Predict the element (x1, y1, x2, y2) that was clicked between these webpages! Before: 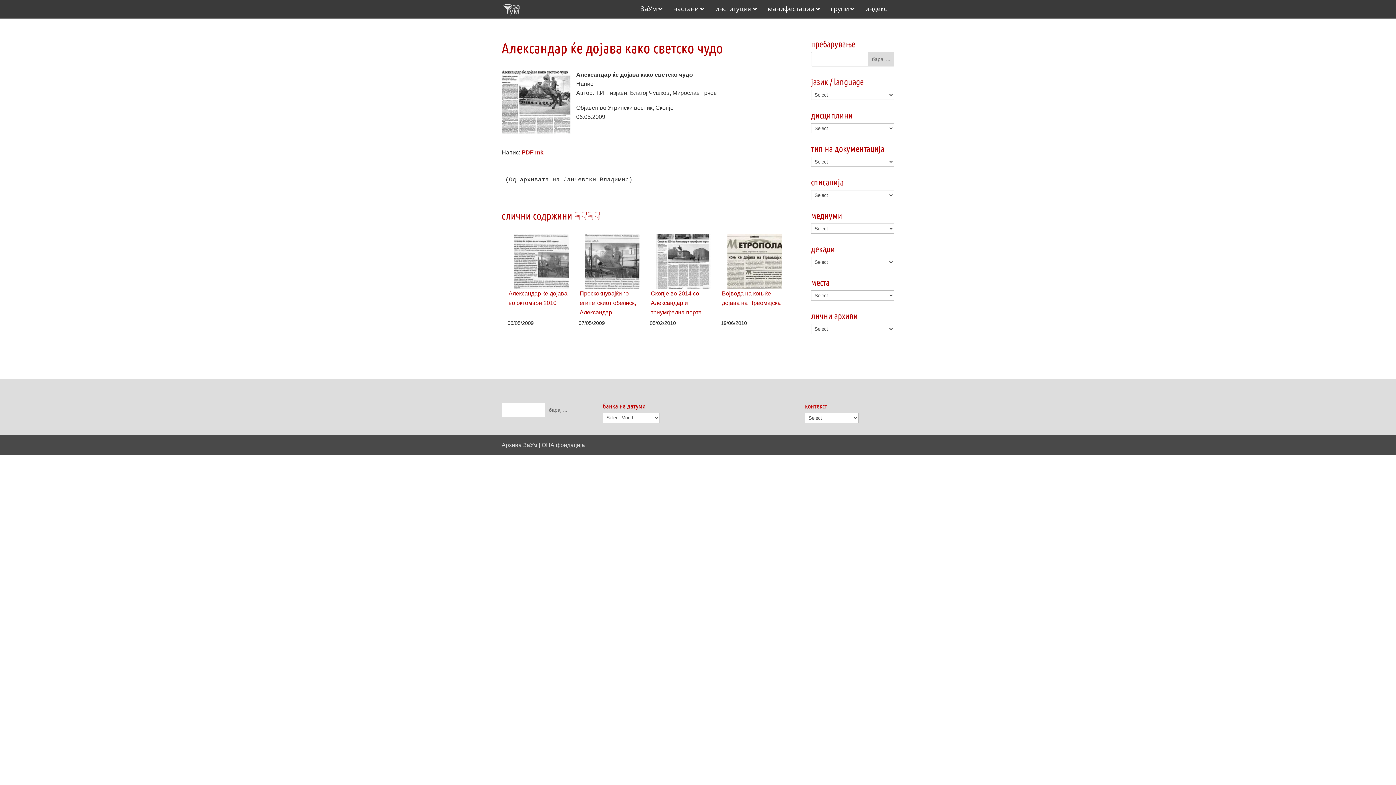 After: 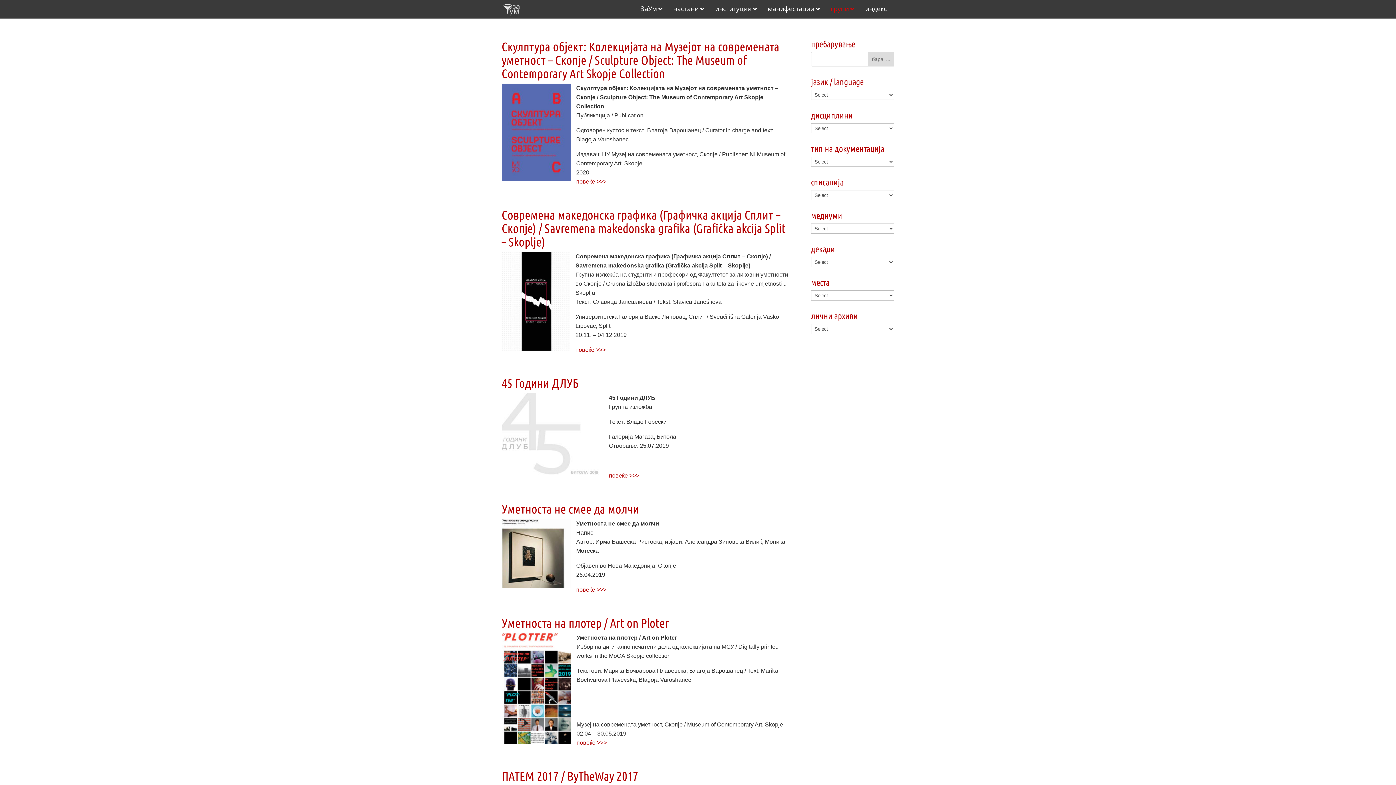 Action: bbox: (823, 0, 858, 18) label: групи